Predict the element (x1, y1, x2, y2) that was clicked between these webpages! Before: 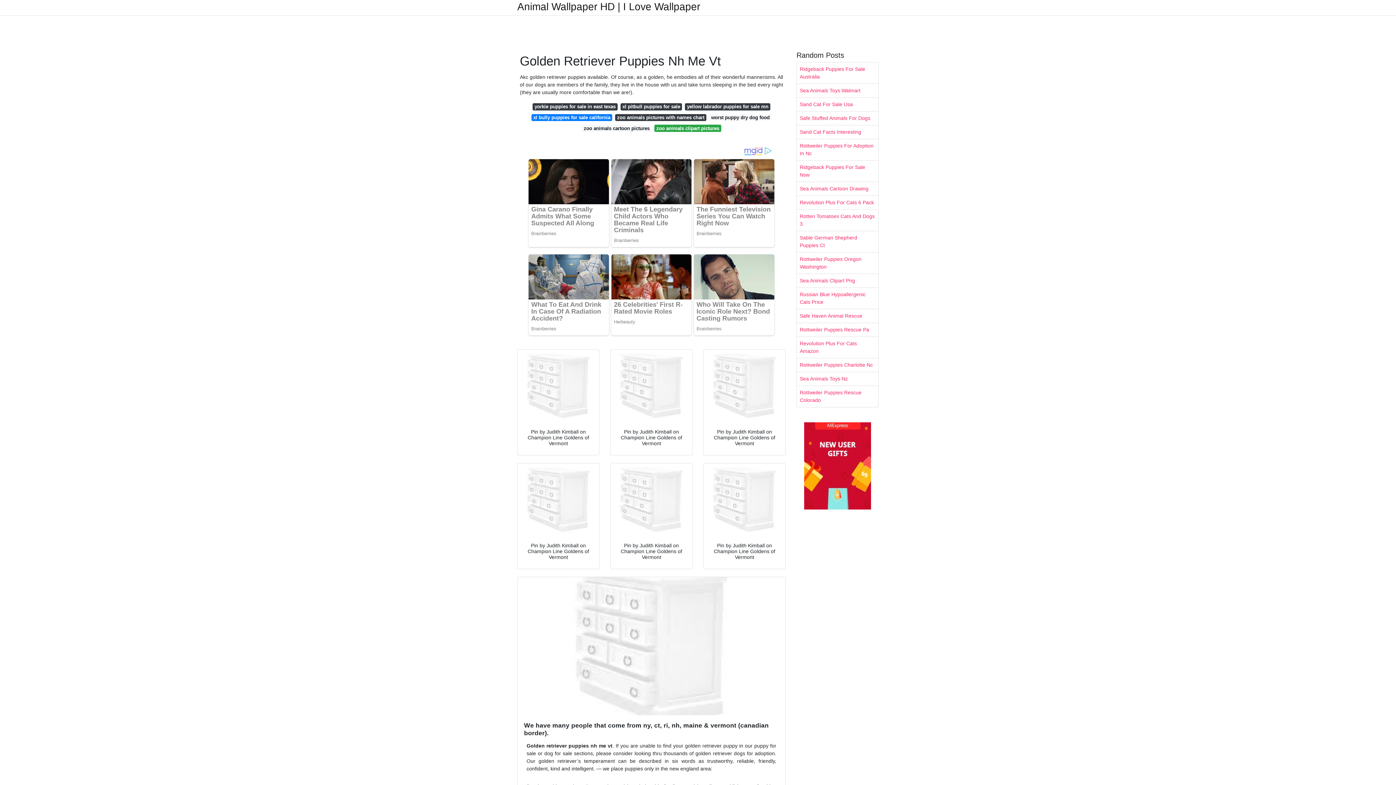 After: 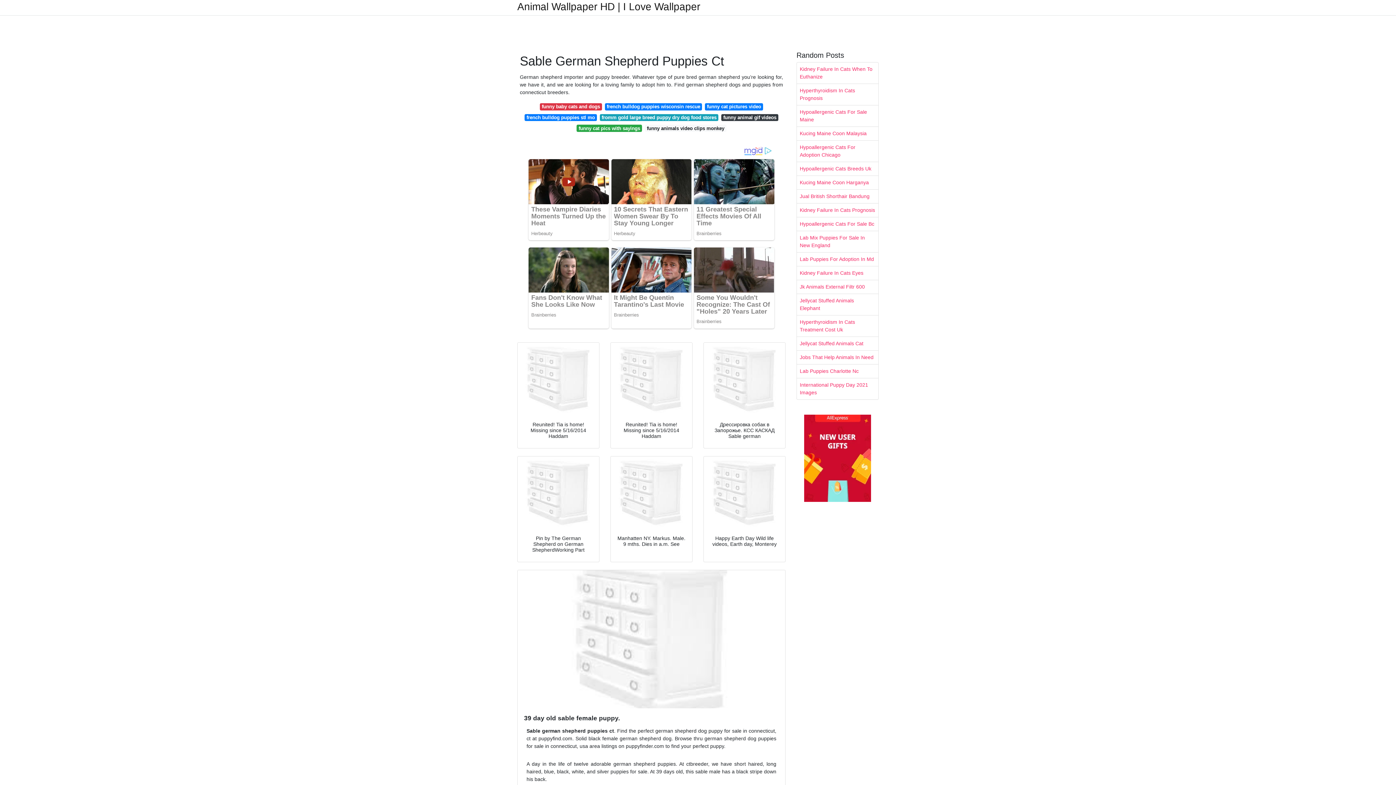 Action: label: Sable German Shepherd Puppies Ct bbox: (797, 231, 878, 252)